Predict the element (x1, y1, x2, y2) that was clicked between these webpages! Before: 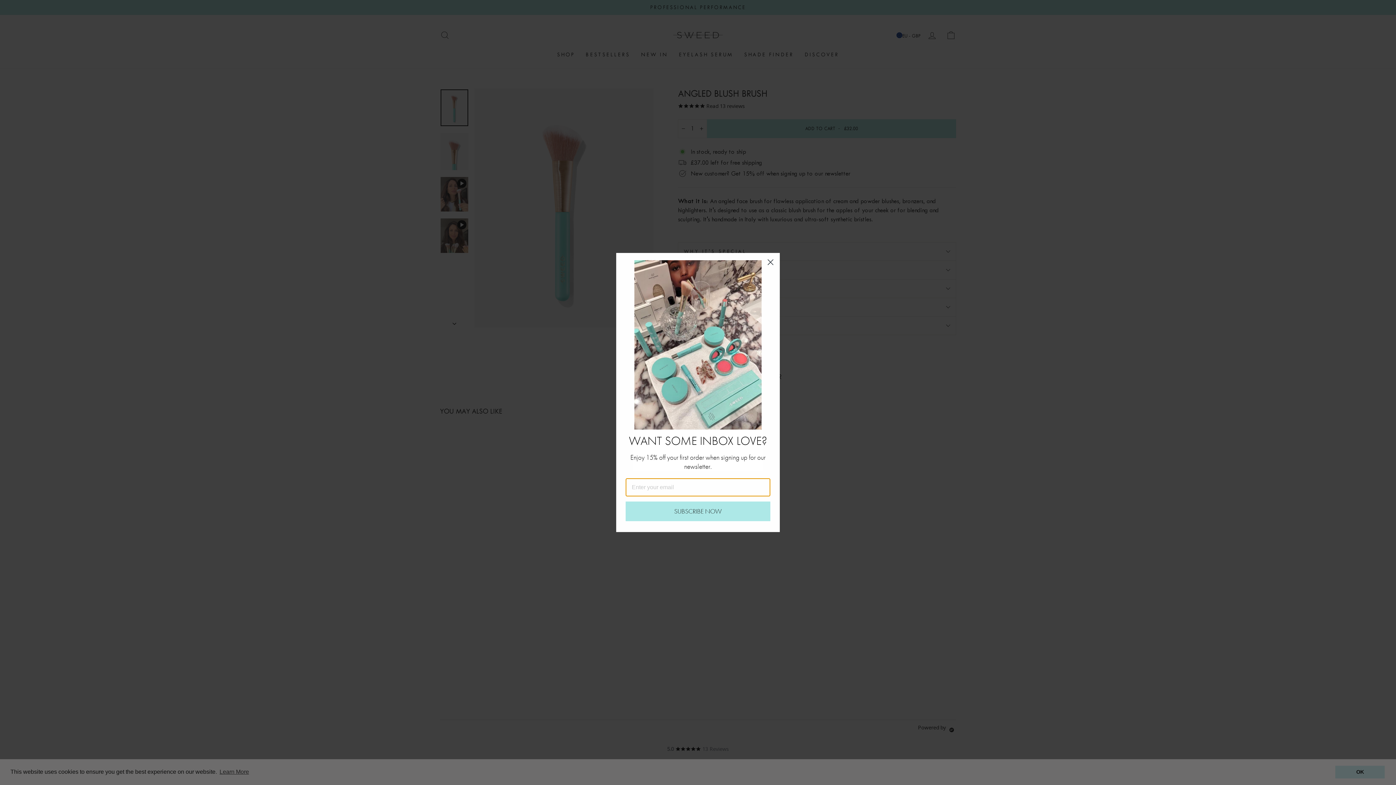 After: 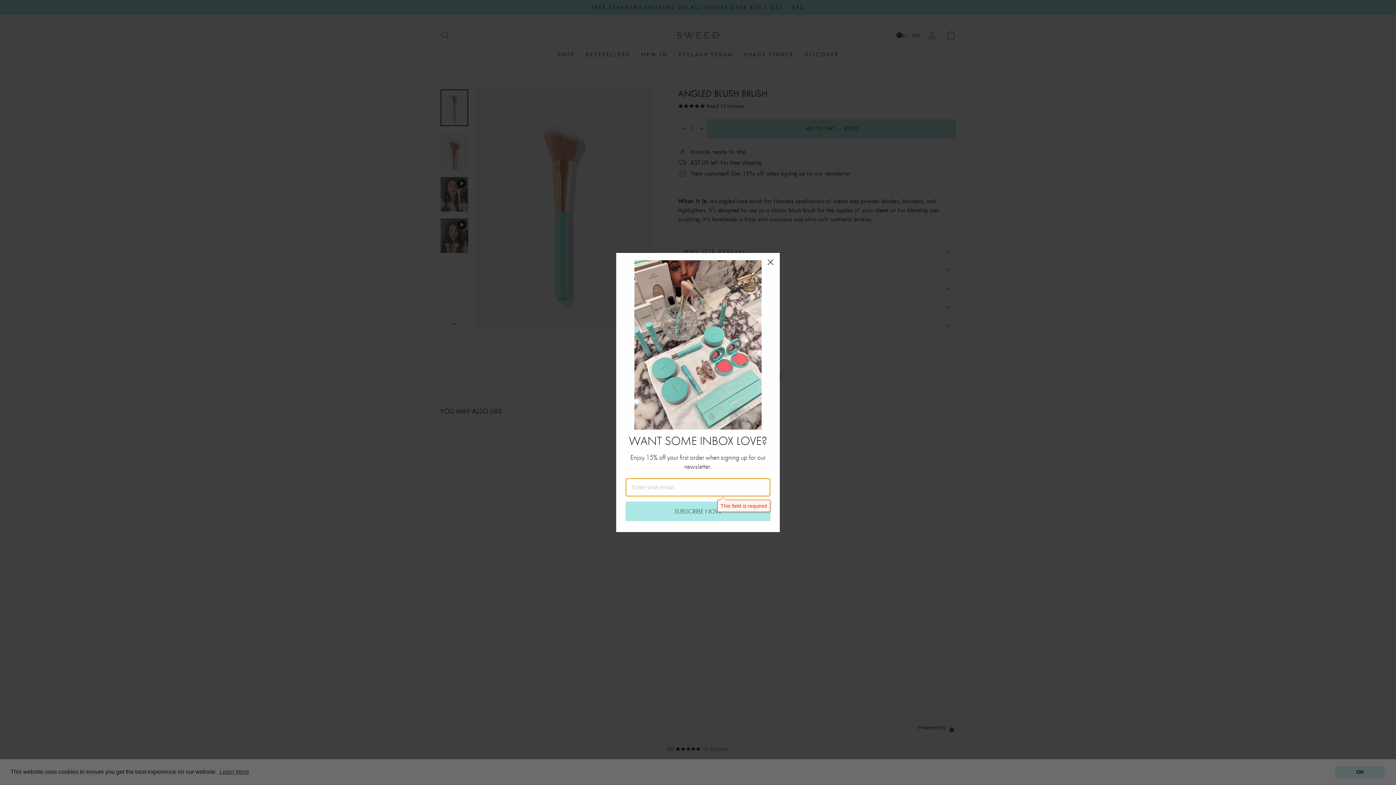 Action: label: SUBSCRIBE NOW bbox: (625, 501, 770, 521)